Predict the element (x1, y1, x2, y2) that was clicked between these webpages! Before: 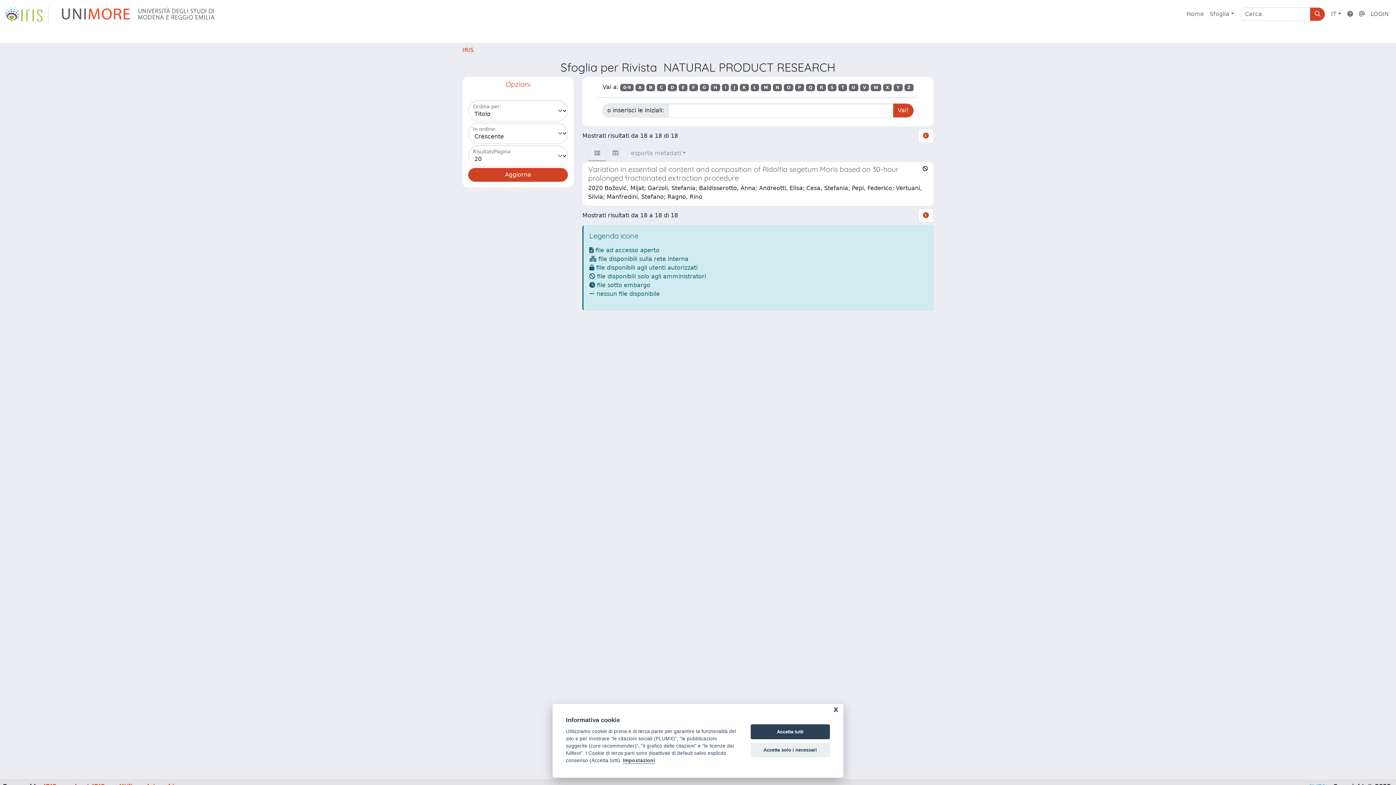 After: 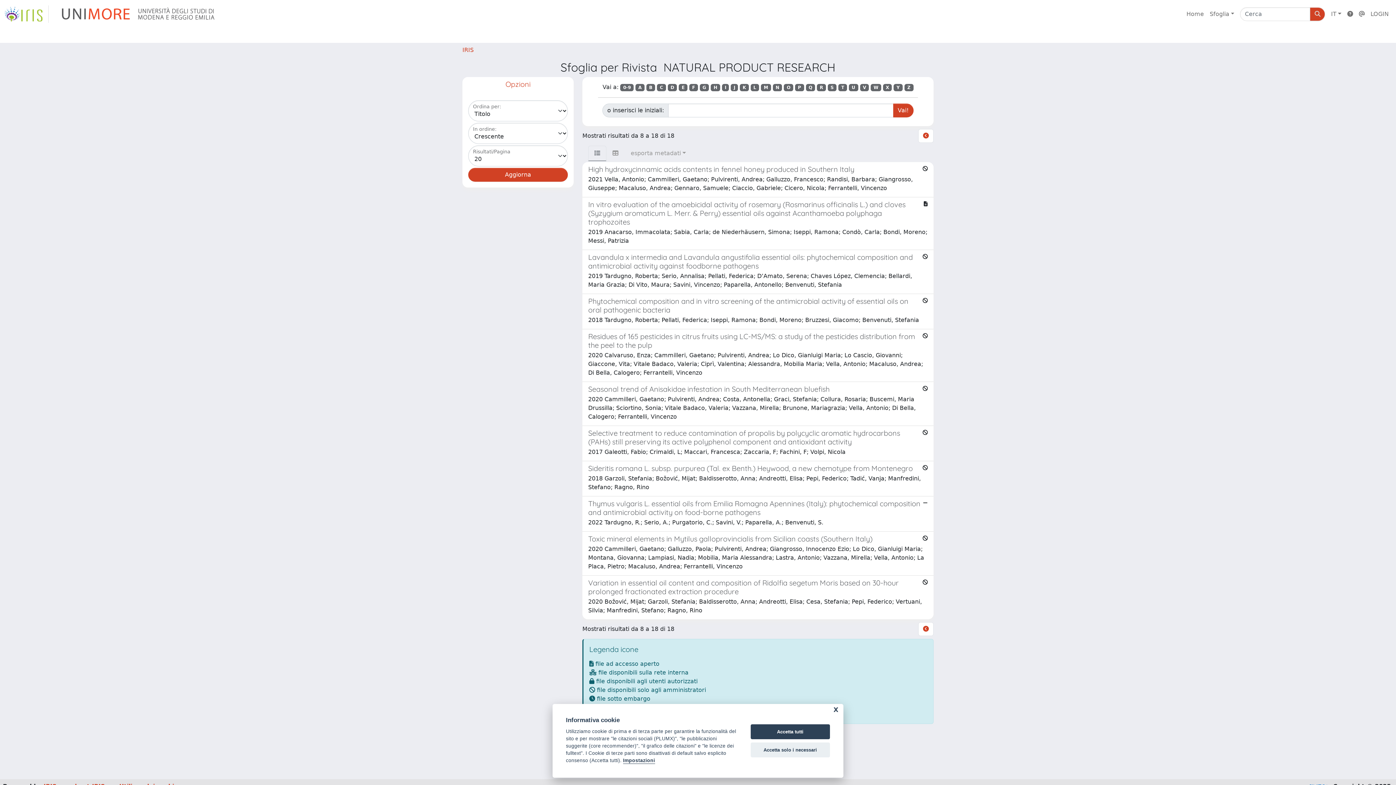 Action: bbox: (699, 83, 709, 91) label: G